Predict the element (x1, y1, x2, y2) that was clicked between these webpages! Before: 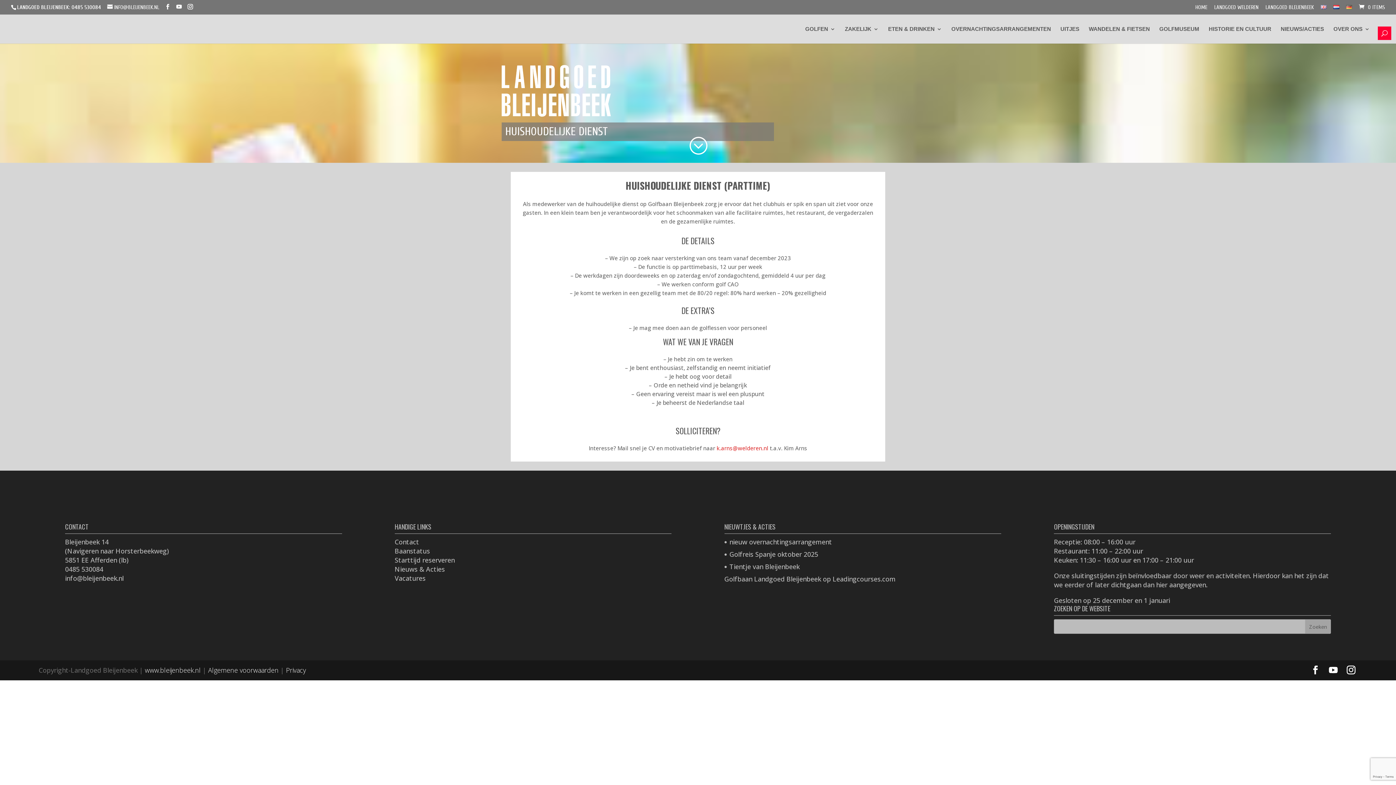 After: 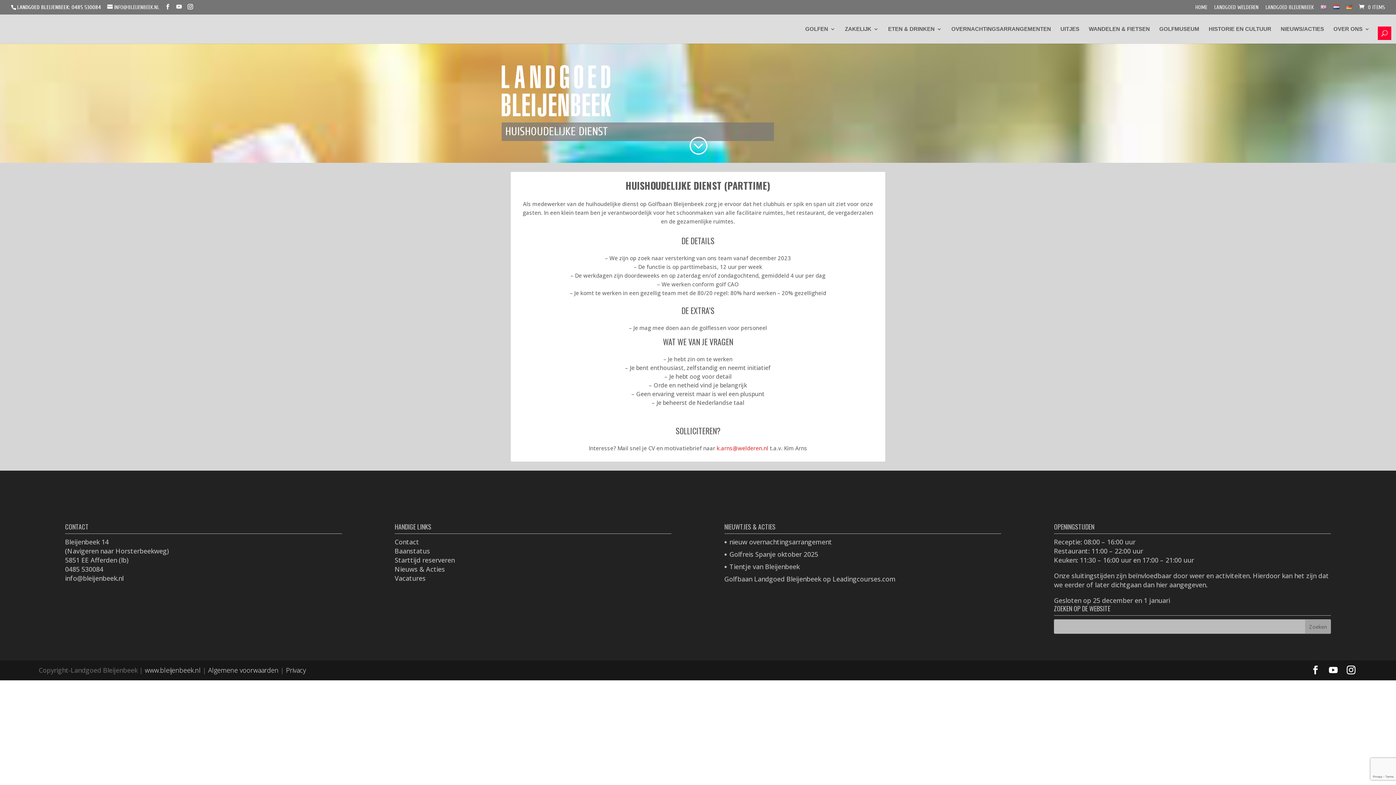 Action: bbox: (1333, 4, 1339, 14)